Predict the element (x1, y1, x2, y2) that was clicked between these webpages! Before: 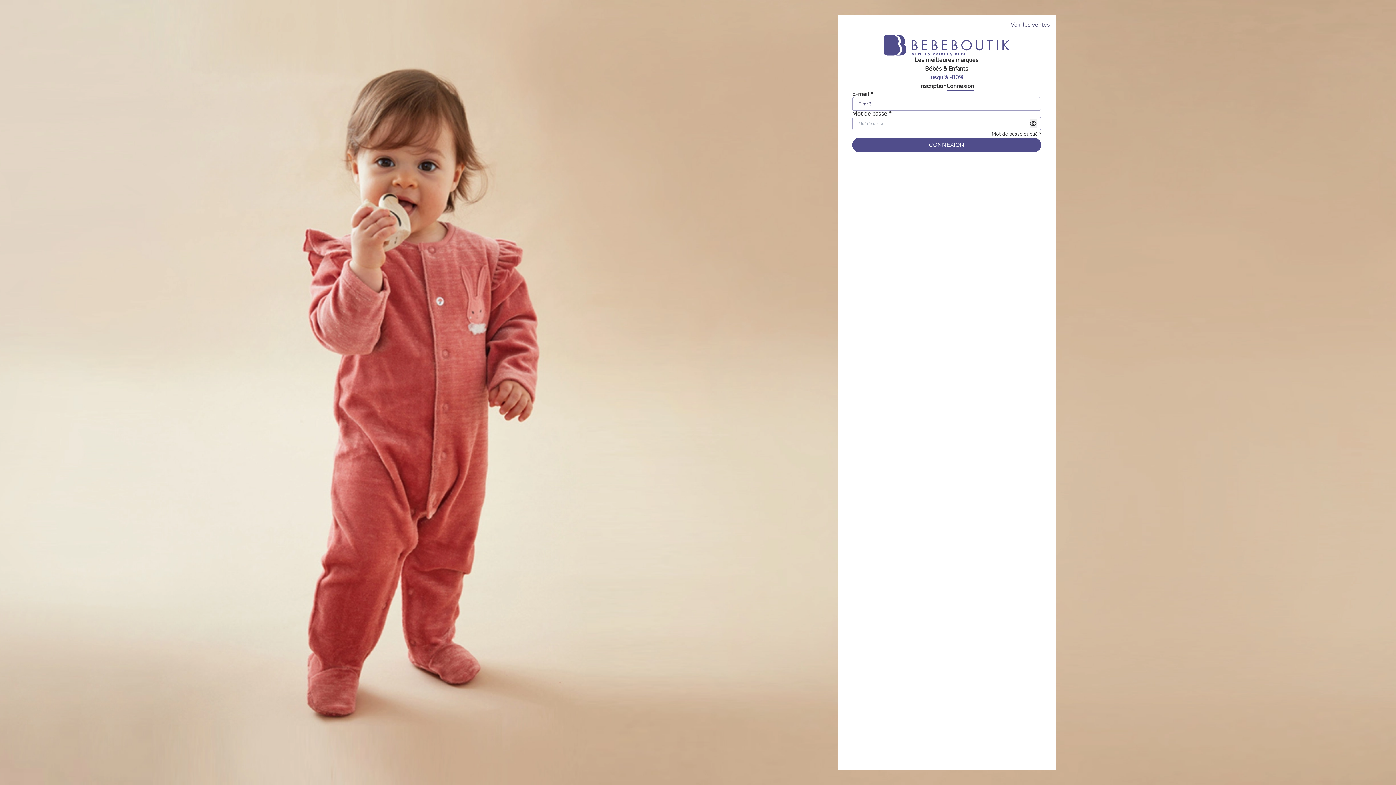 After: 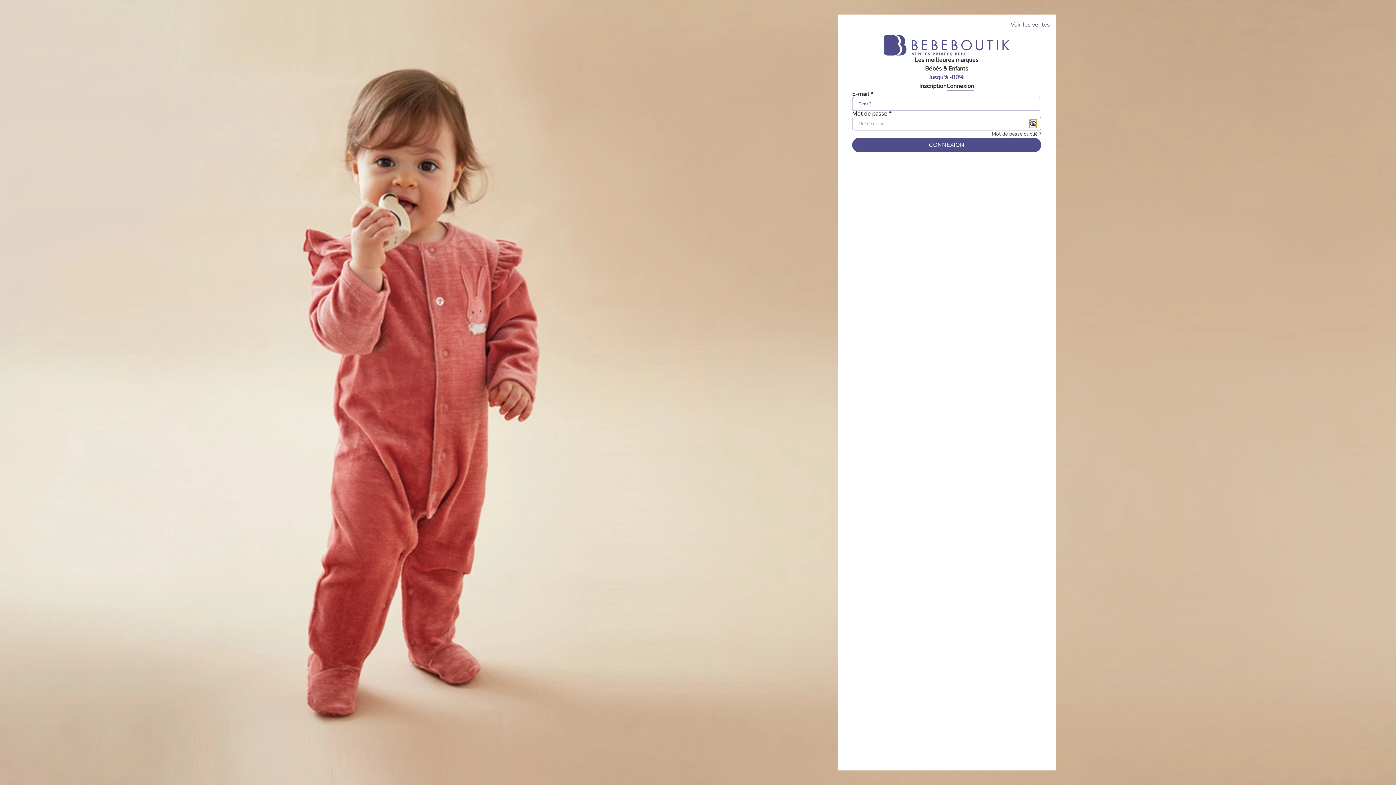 Action: label: Montrer le champs bbox: (1029, 119, 1037, 127)